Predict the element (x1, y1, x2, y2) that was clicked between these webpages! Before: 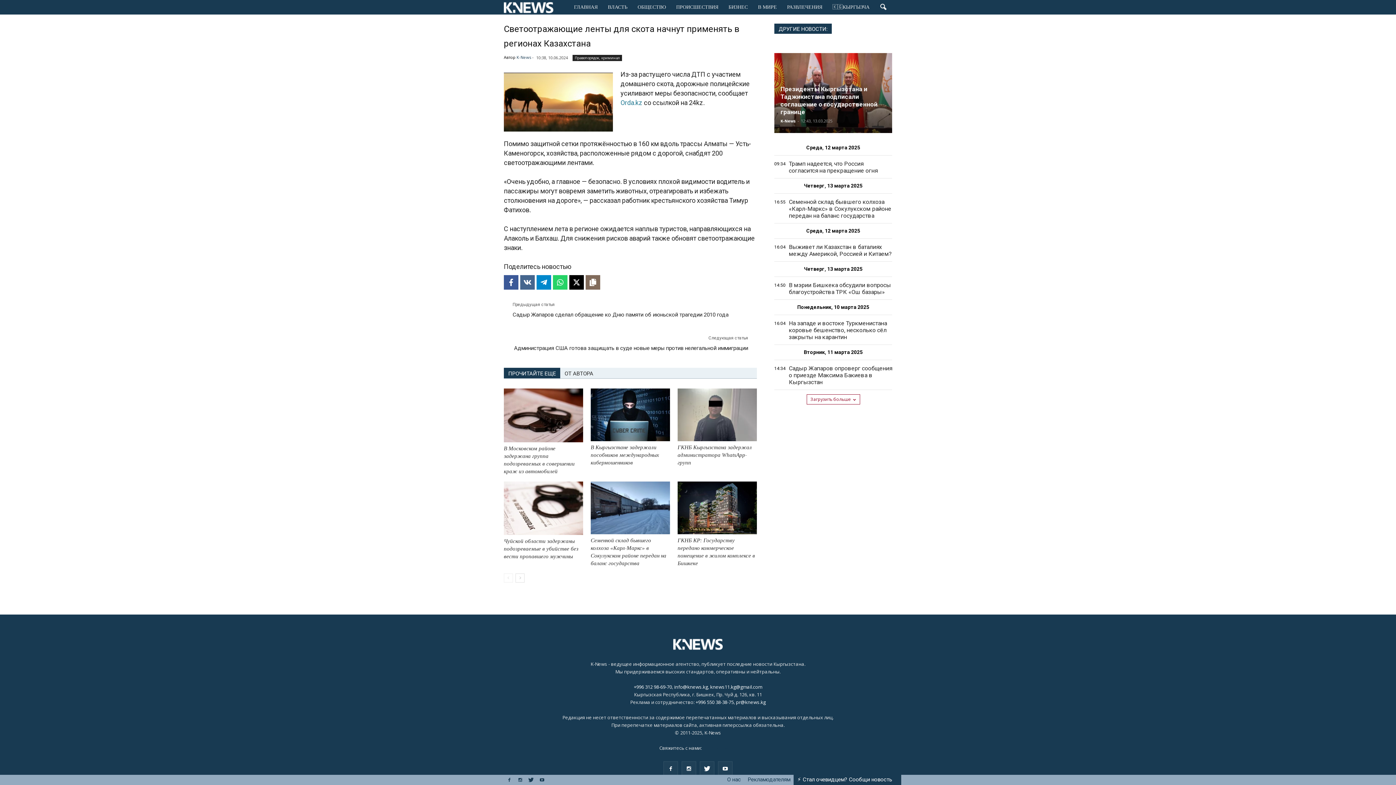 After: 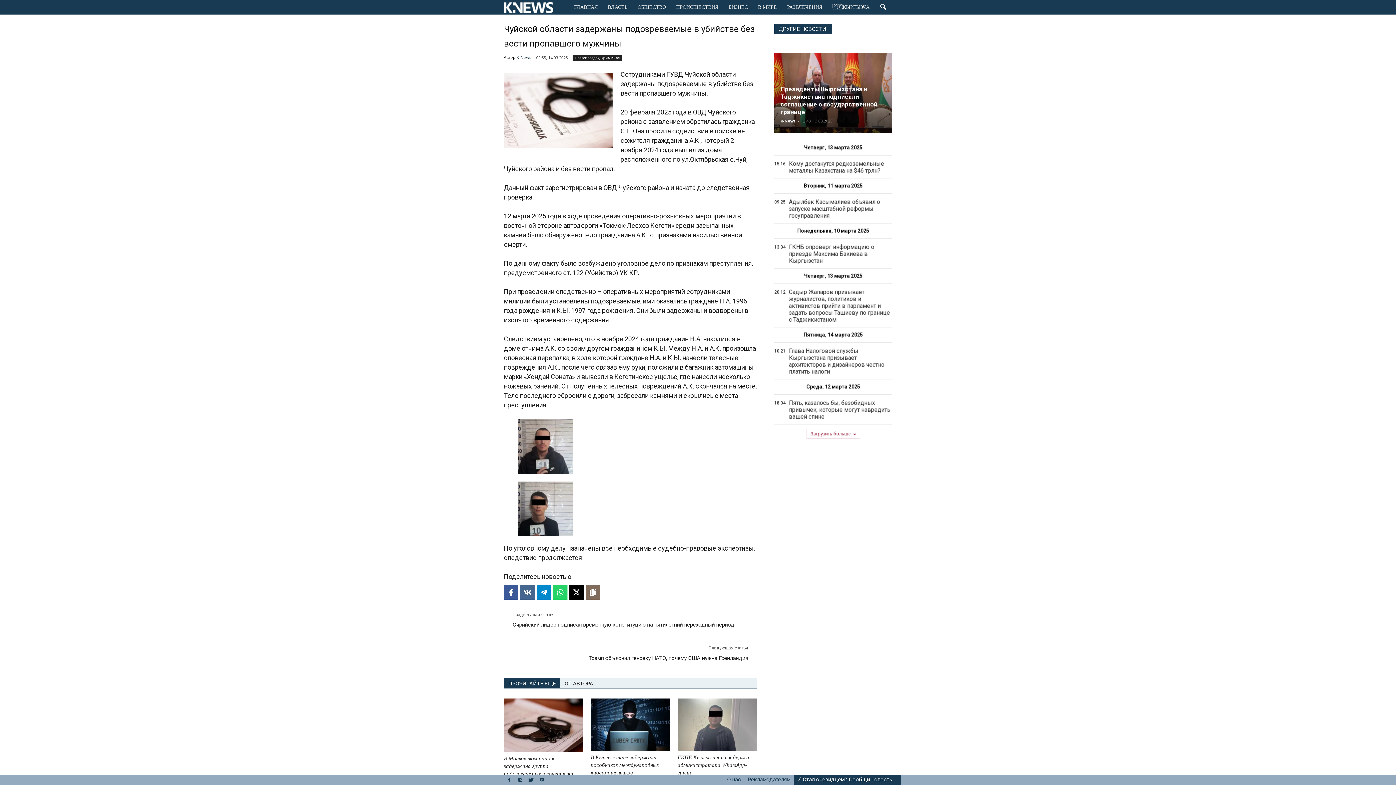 Action: label: Чуйской области задержаны подозреваемые в убийстве без вести пропавшего мужчины bbox: (504, 538, 578, 559)